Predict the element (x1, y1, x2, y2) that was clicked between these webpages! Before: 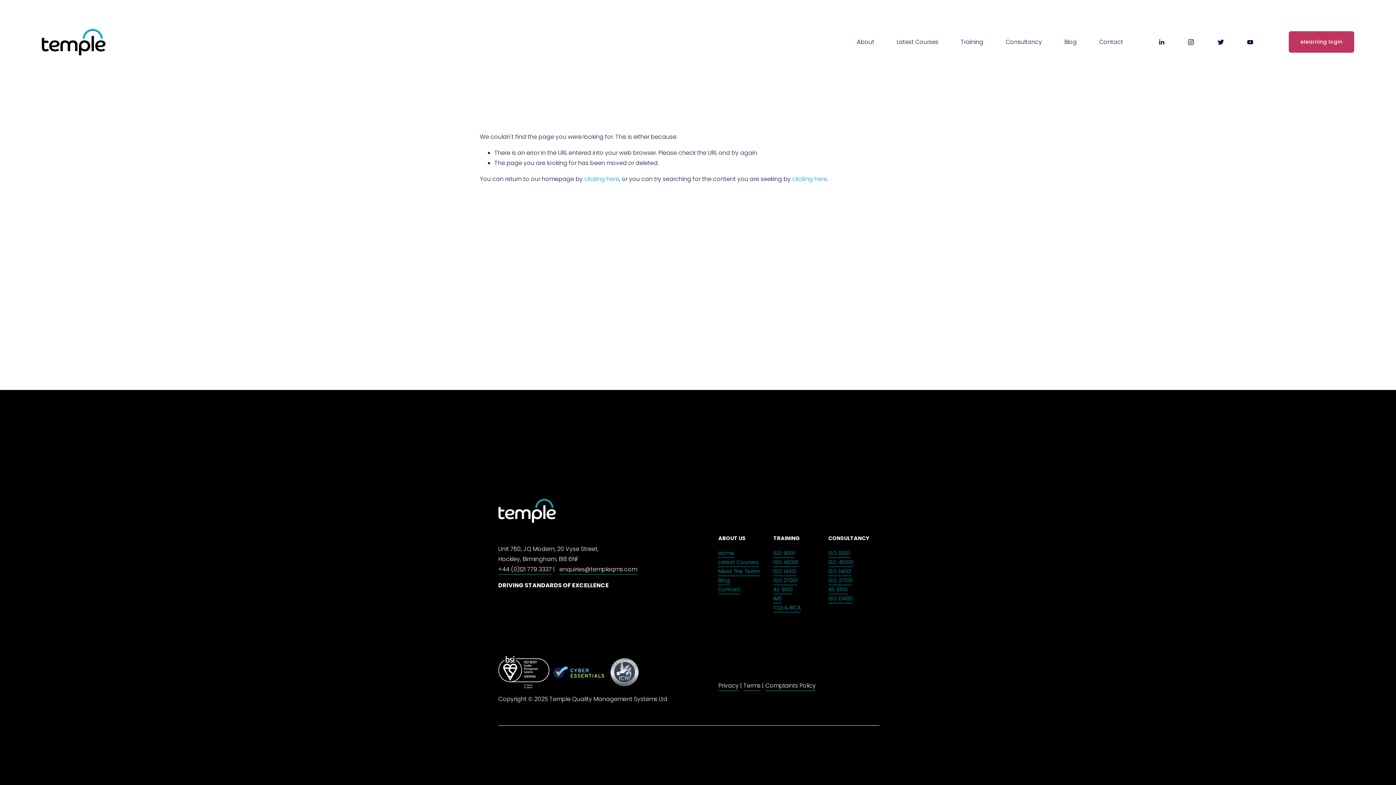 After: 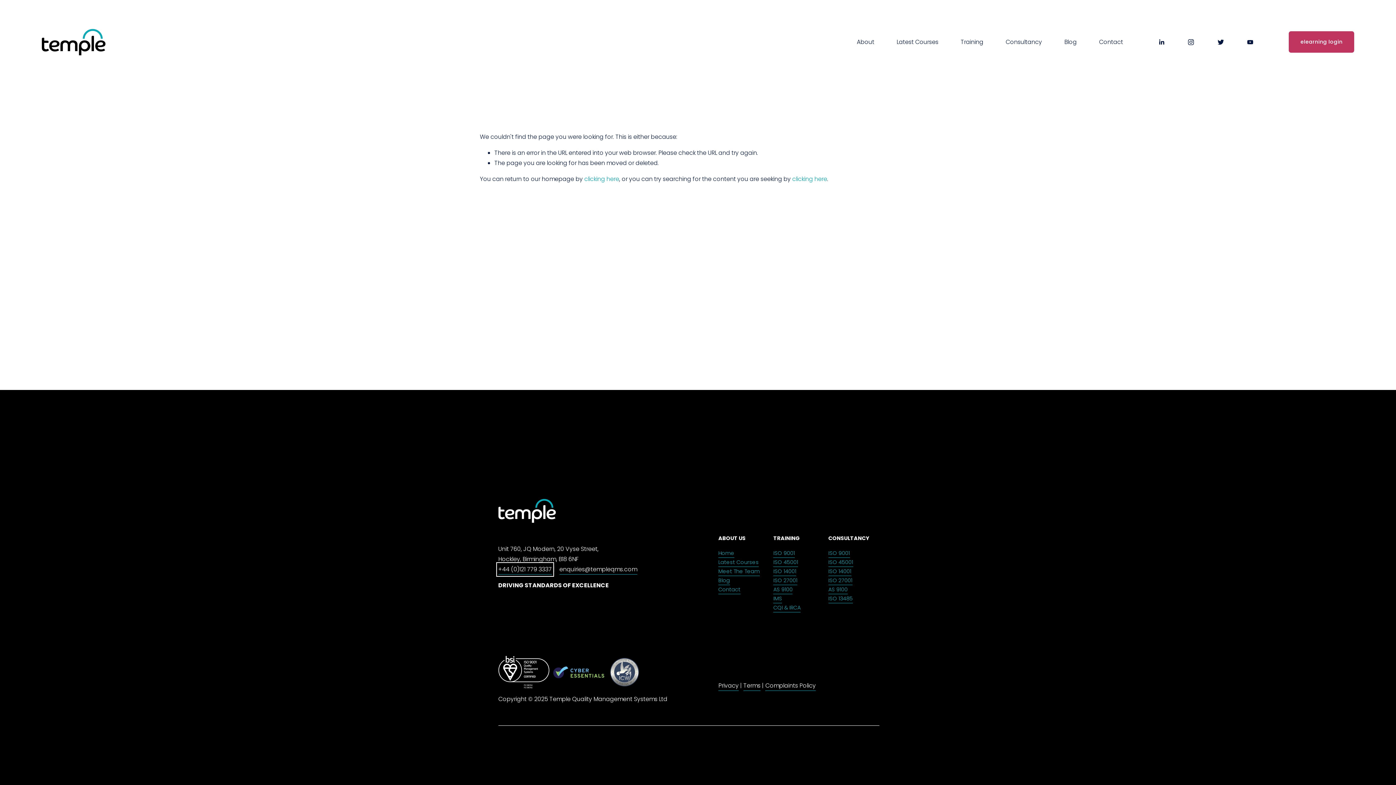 Action: label: +44 (0)121 779 3337 bbox: (498, 564, 551, 574)